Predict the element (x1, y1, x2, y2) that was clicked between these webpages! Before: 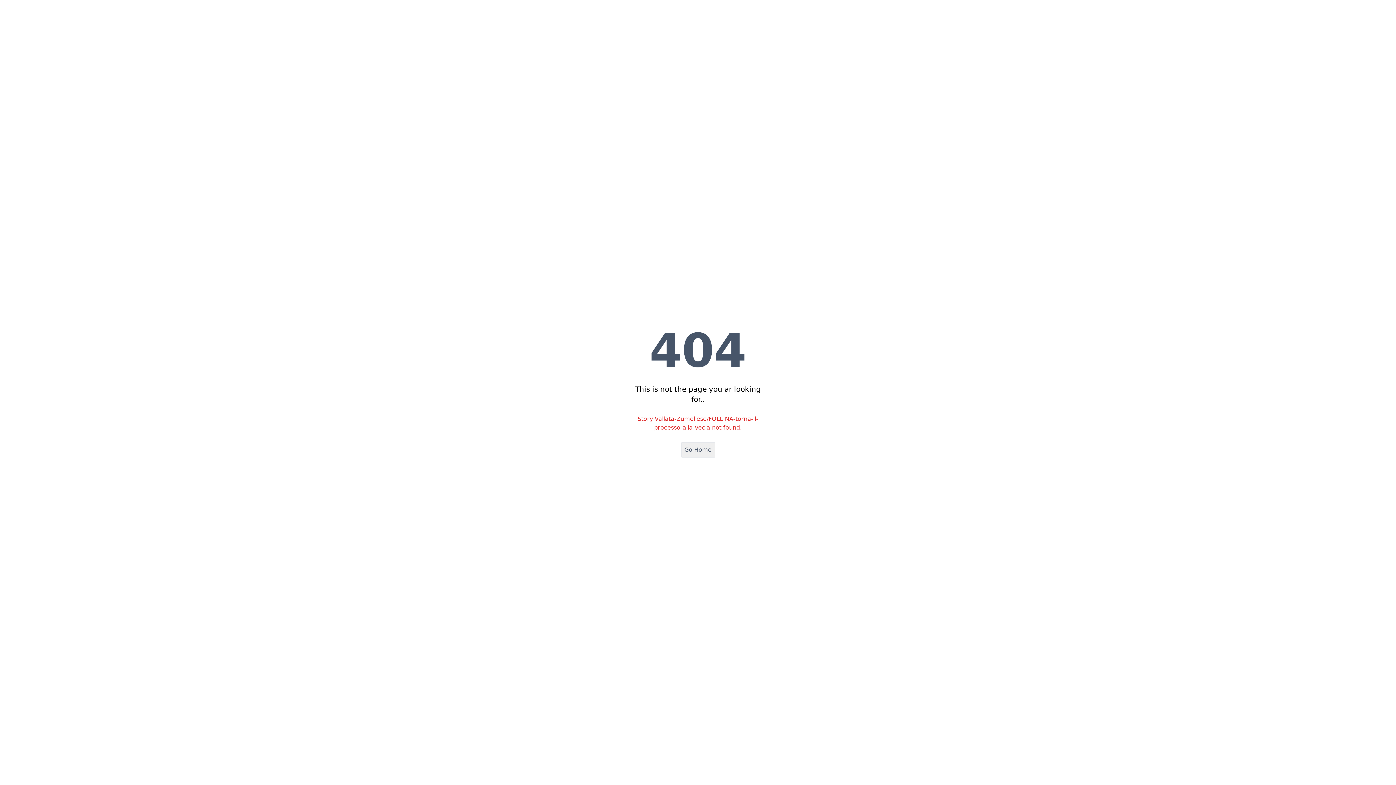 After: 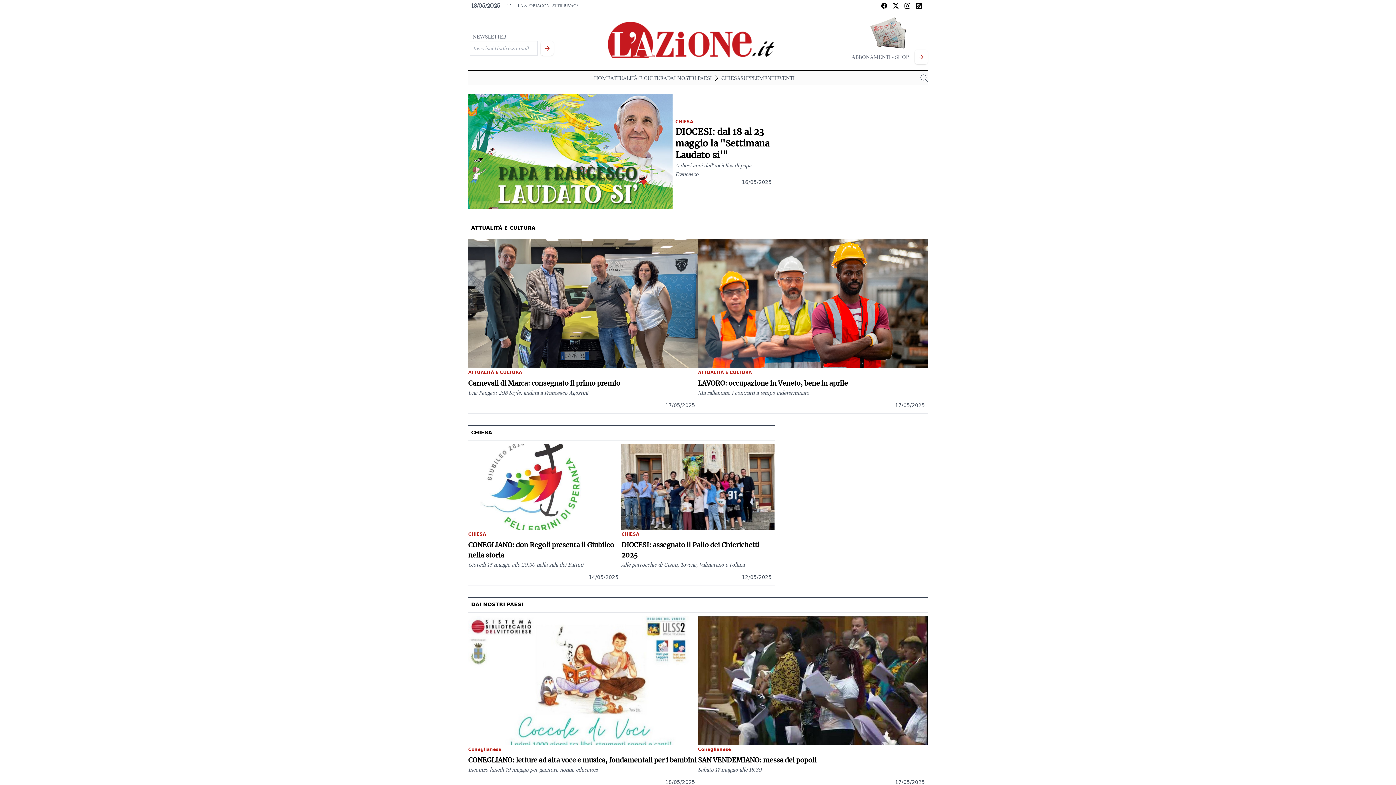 Action: bbox: (681, 442, 715, 457) label: Go Home